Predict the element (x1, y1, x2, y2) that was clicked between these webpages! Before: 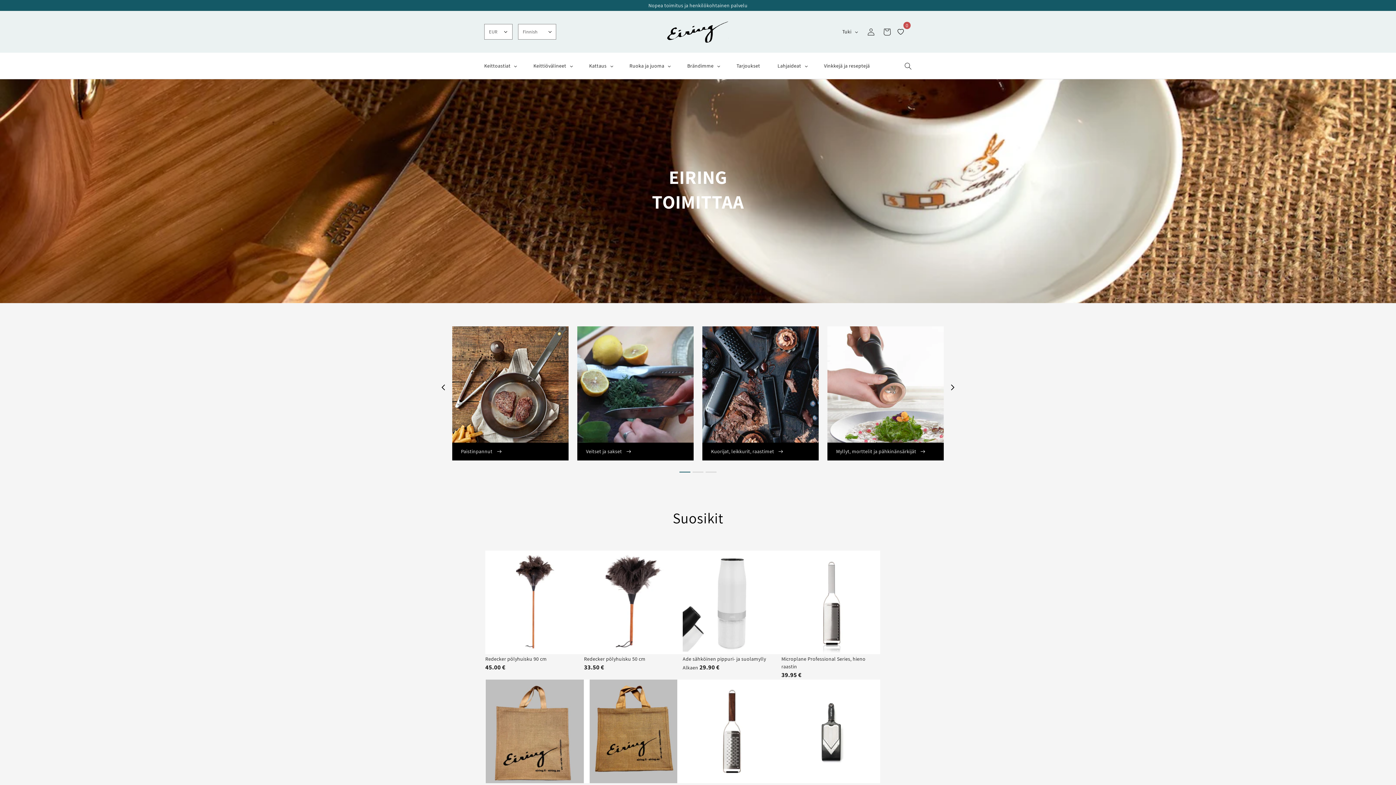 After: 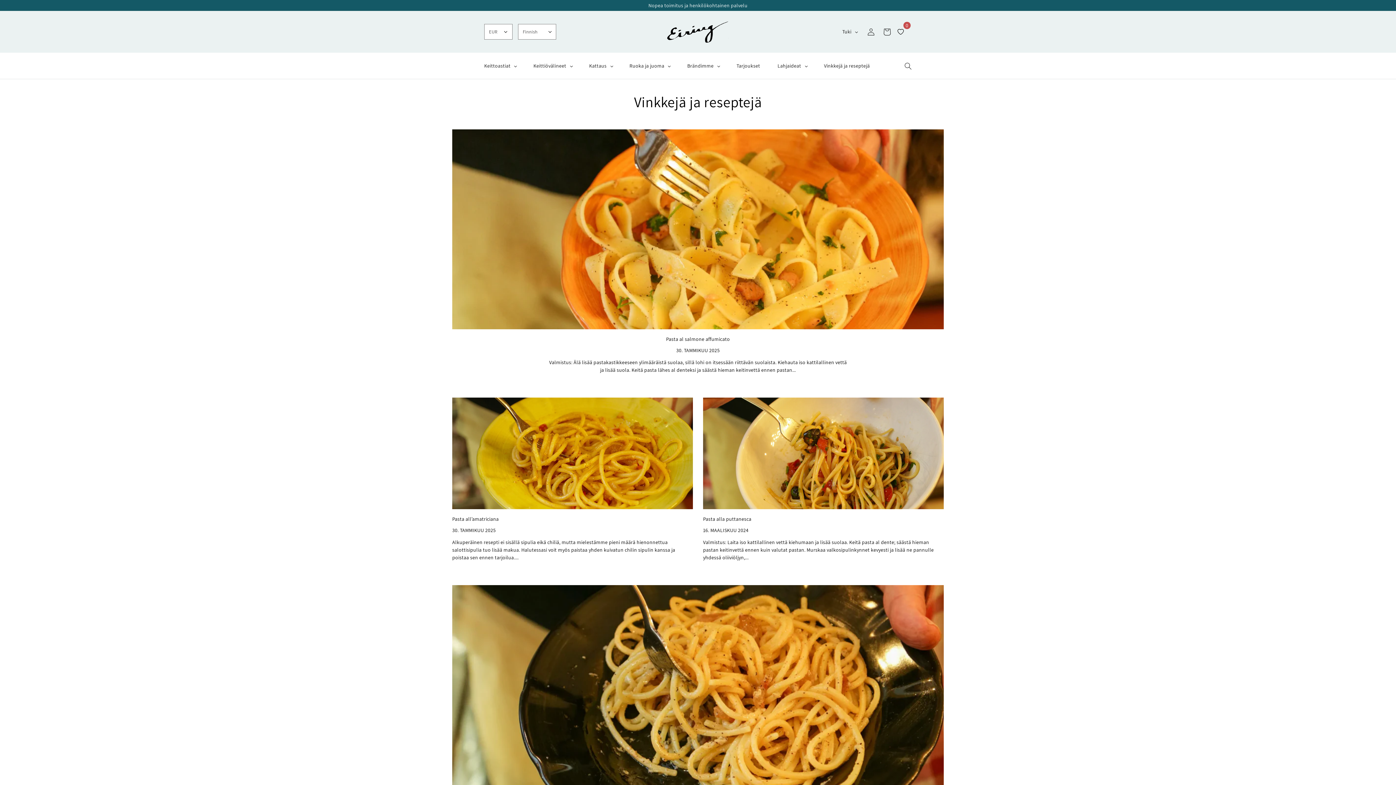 Action: bbox: (819, 57, 874, 74) label: Vinkkejä ja reseptejä